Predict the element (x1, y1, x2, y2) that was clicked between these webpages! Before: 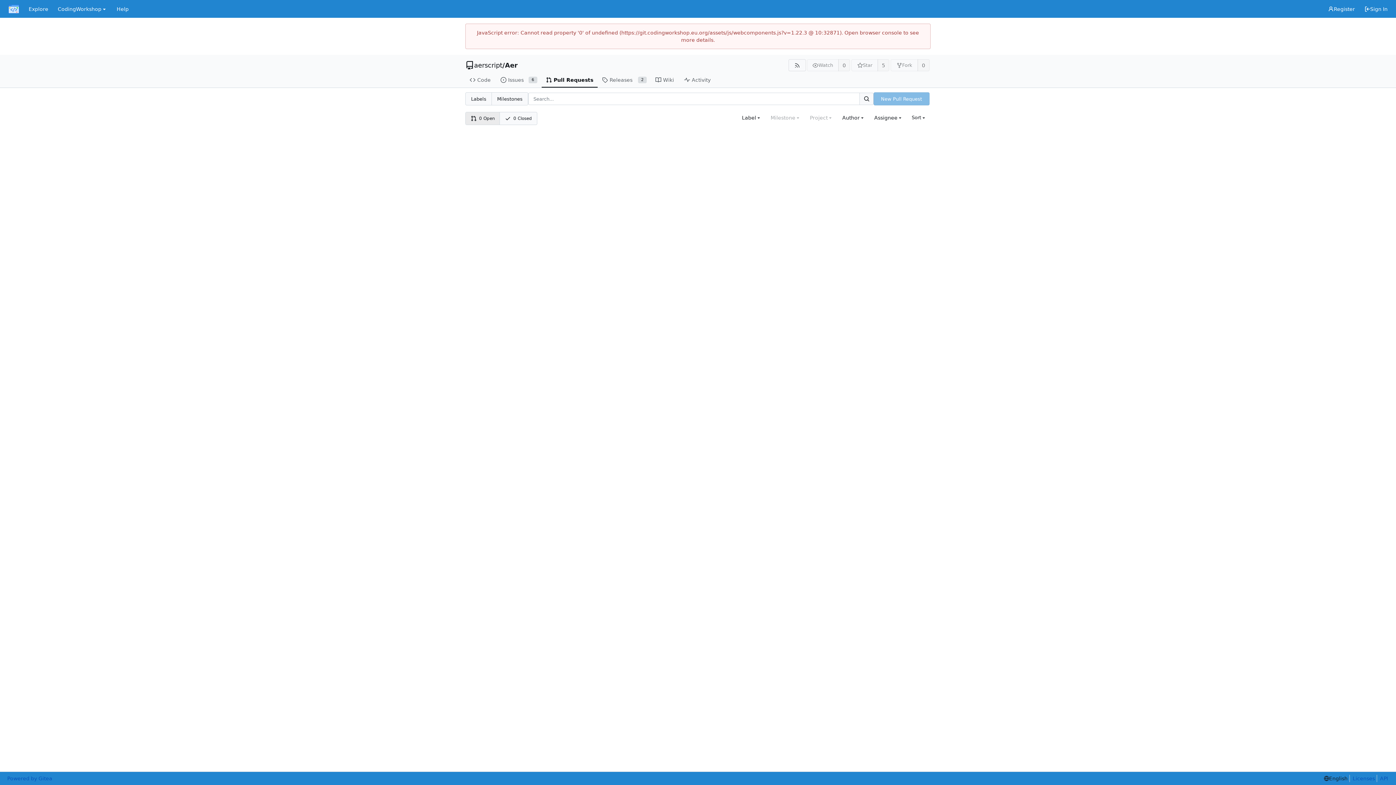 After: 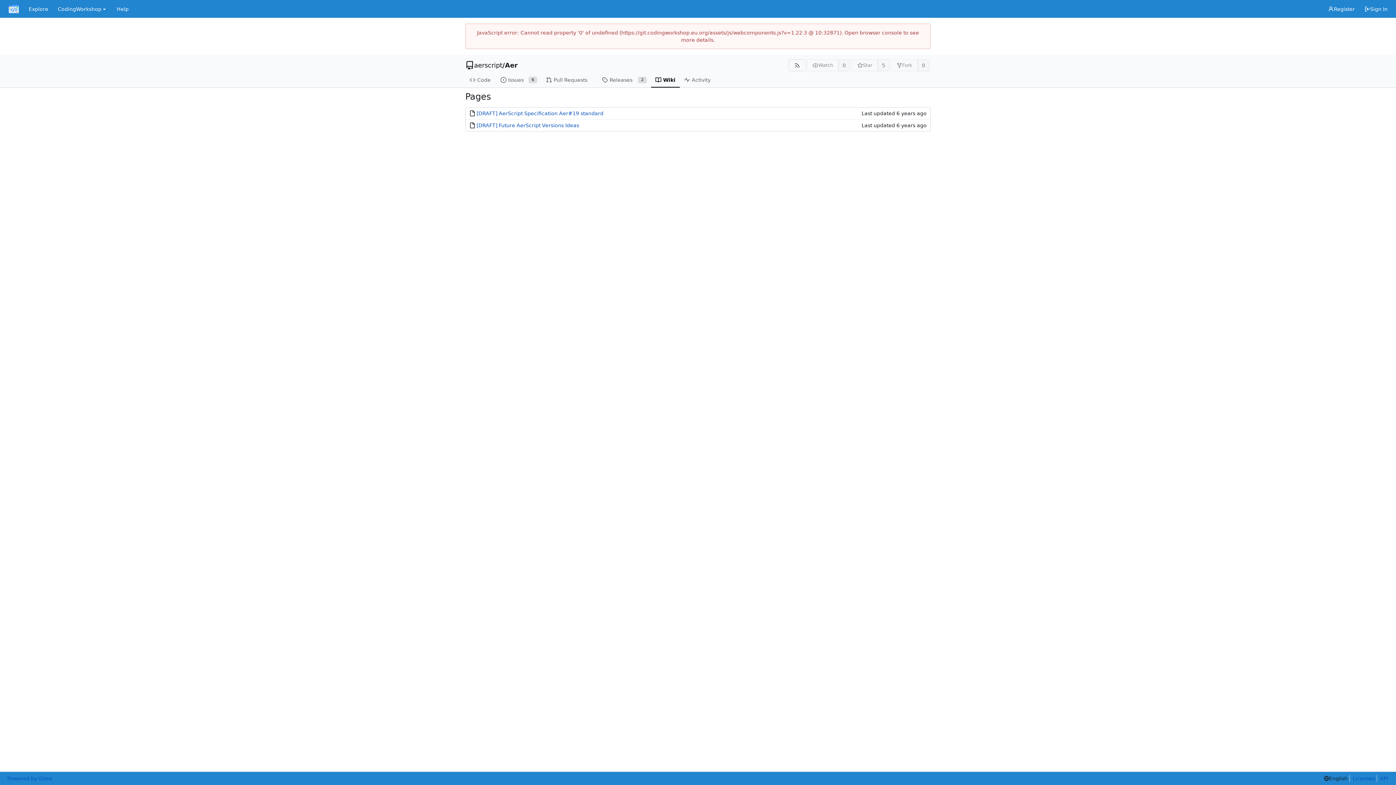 Action: label: Wiki bbox: (651, 72, 680, 87)